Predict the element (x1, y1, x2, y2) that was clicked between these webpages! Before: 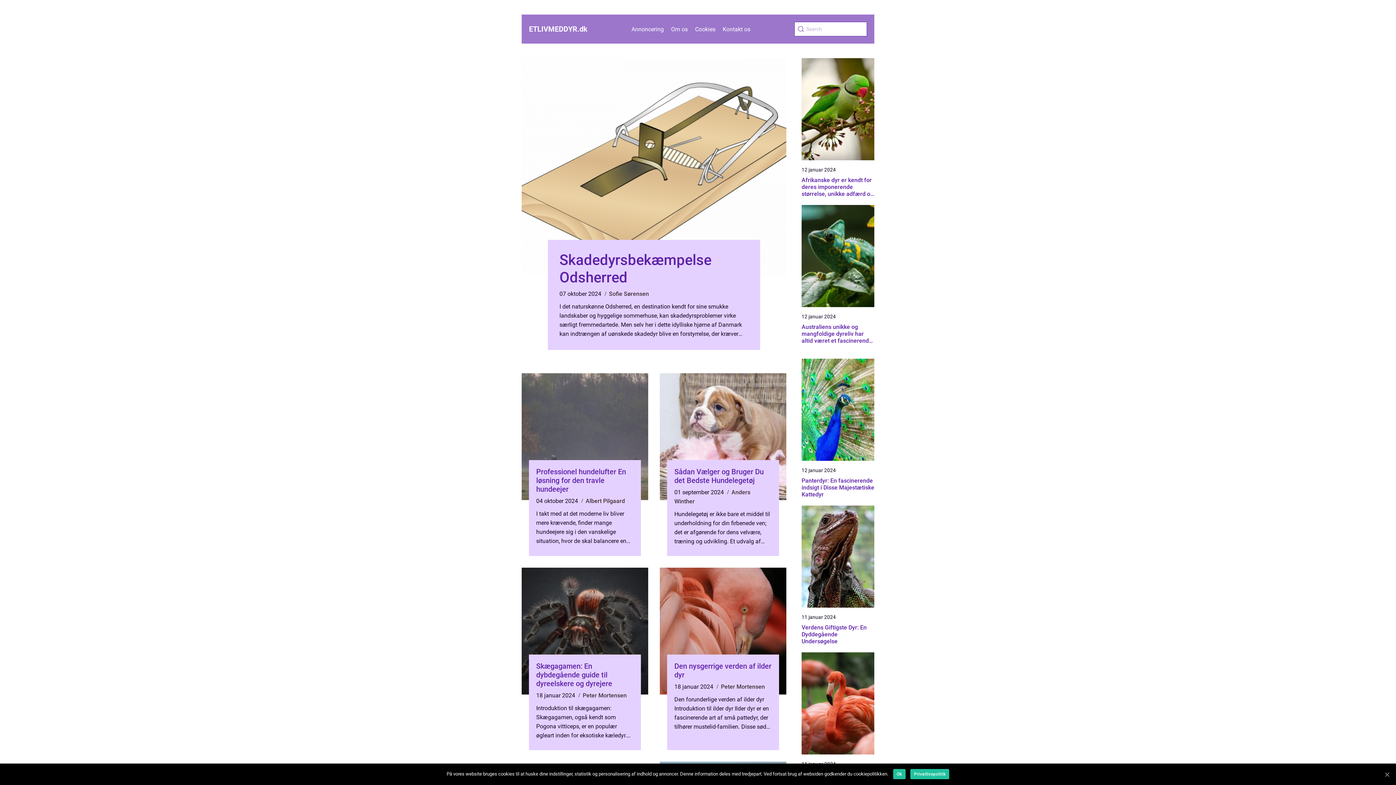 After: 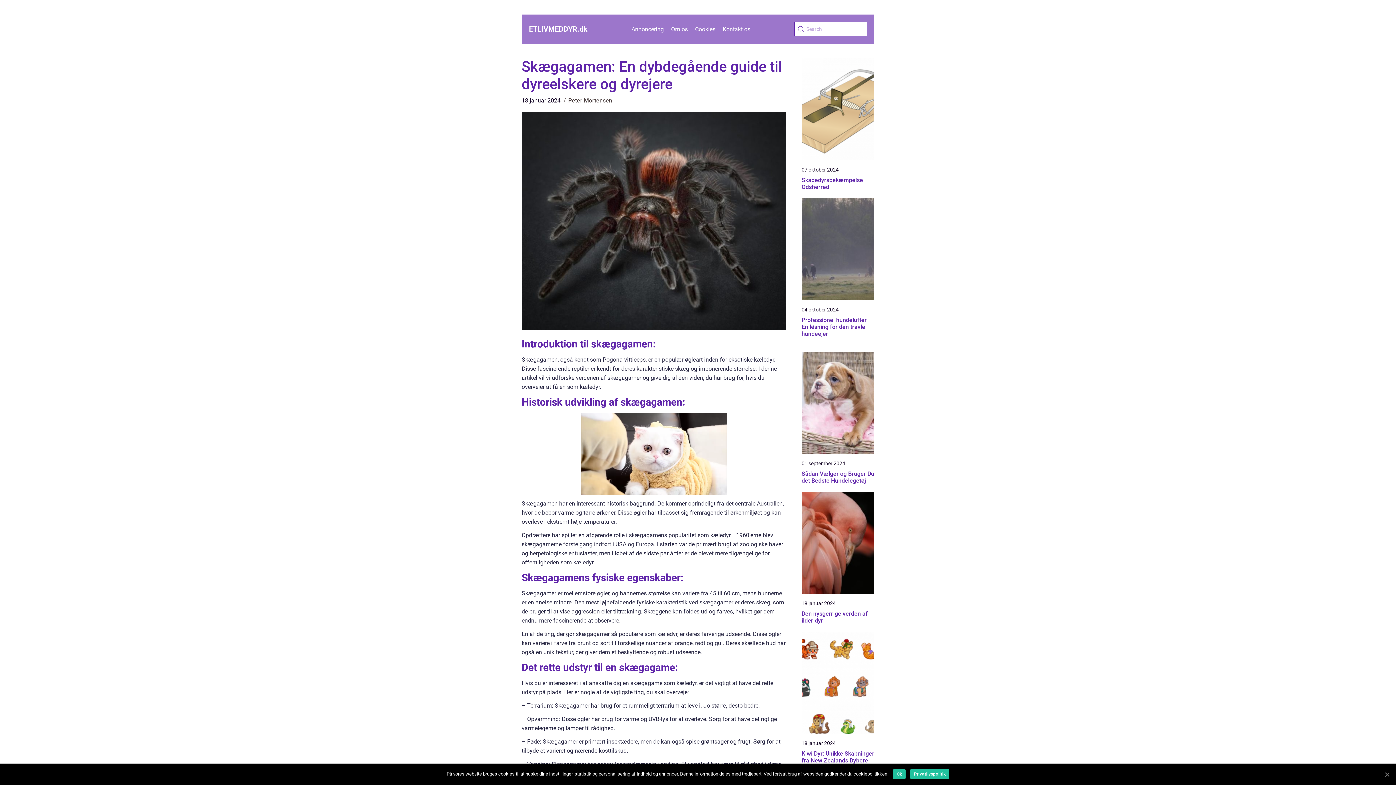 Action: bbox: (536, 704, 633, 740) label: Introduktion til skægagamen: Skægagamen, også kendt som Pogona vitticeps, er en populær øgleart inden for eksotiske kæledyr. Disse fascinerende reptiler er kendt for deres karakteristiske skæg og impo...